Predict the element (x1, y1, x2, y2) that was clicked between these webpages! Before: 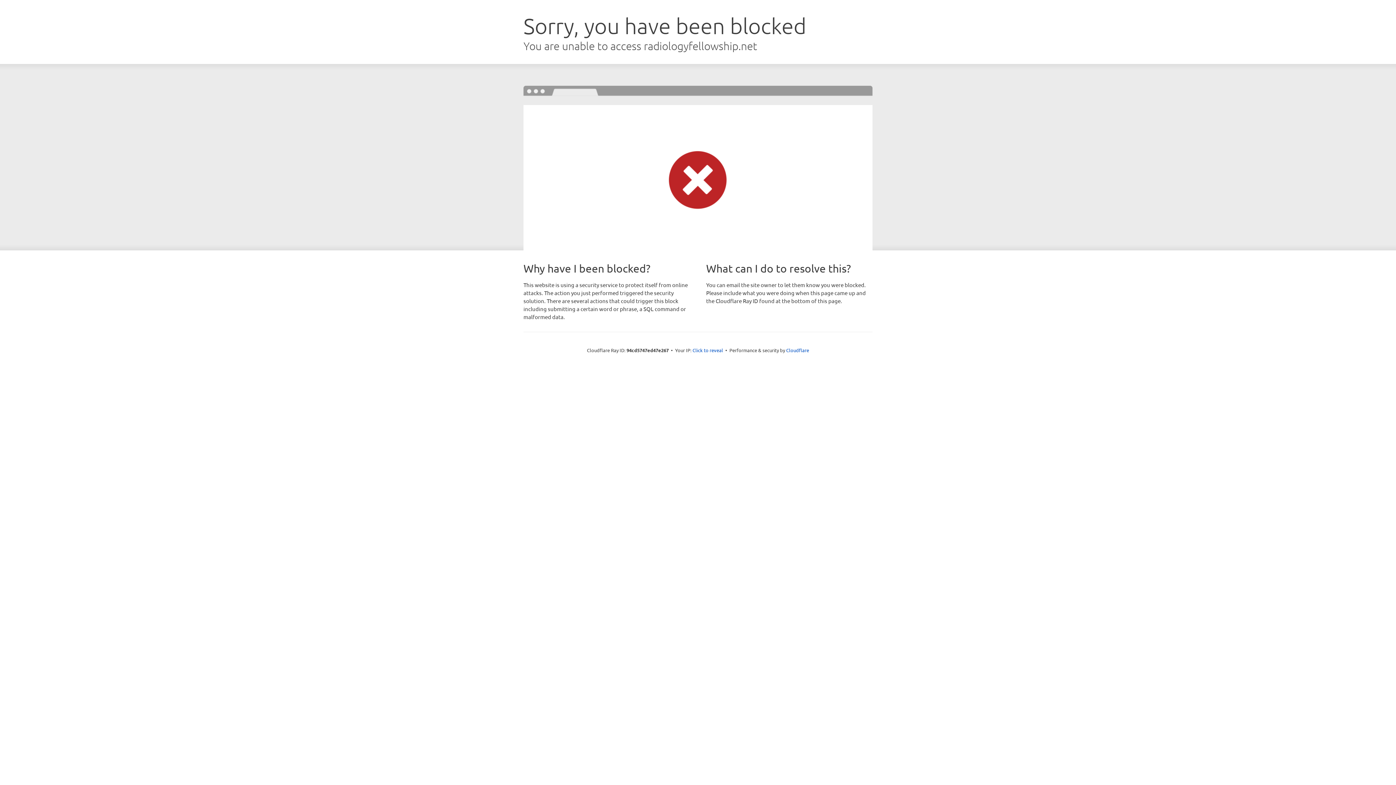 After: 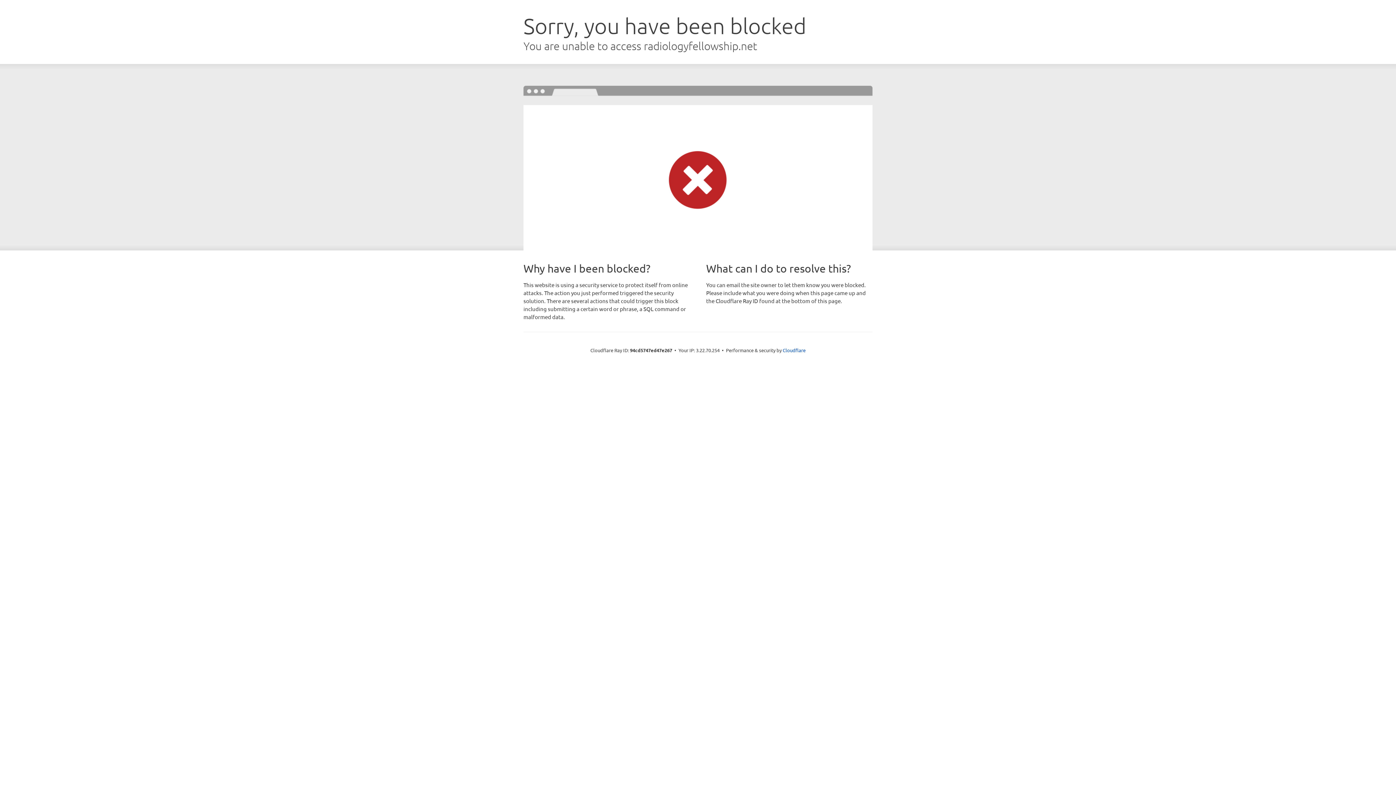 Action: bbox: (692, 346, 723, 353) label: Click to reveal